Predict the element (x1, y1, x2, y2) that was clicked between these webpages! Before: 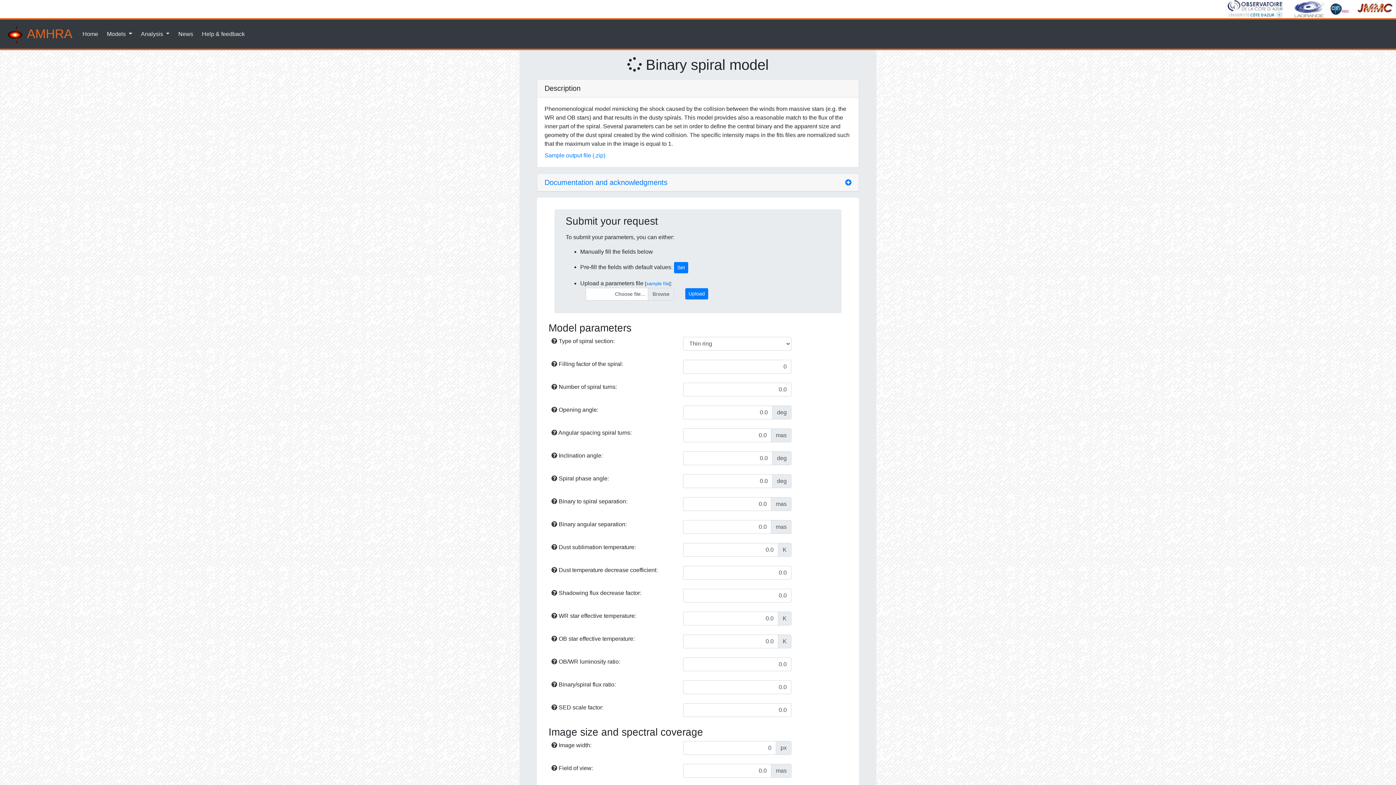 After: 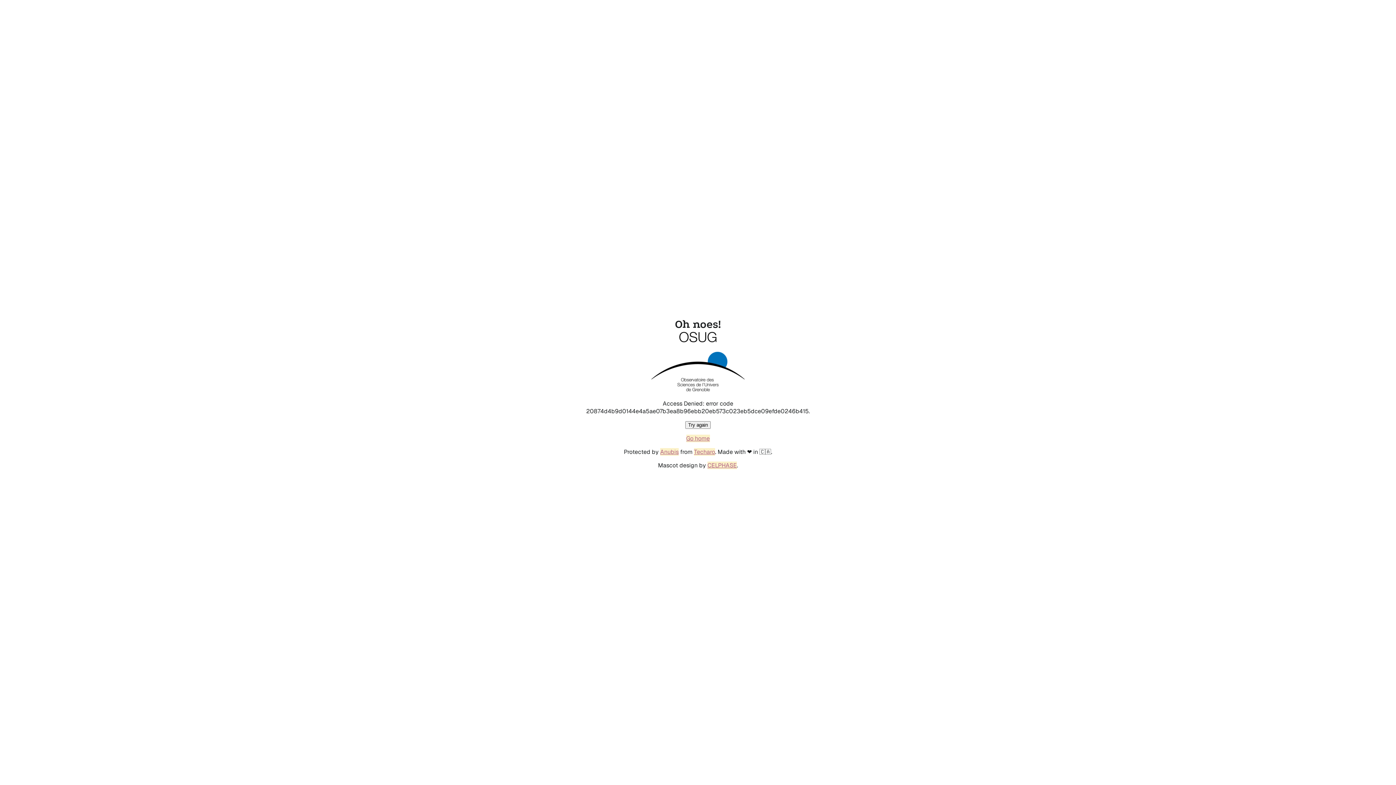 Action: bbox: (1355, 5, 1396, 11)